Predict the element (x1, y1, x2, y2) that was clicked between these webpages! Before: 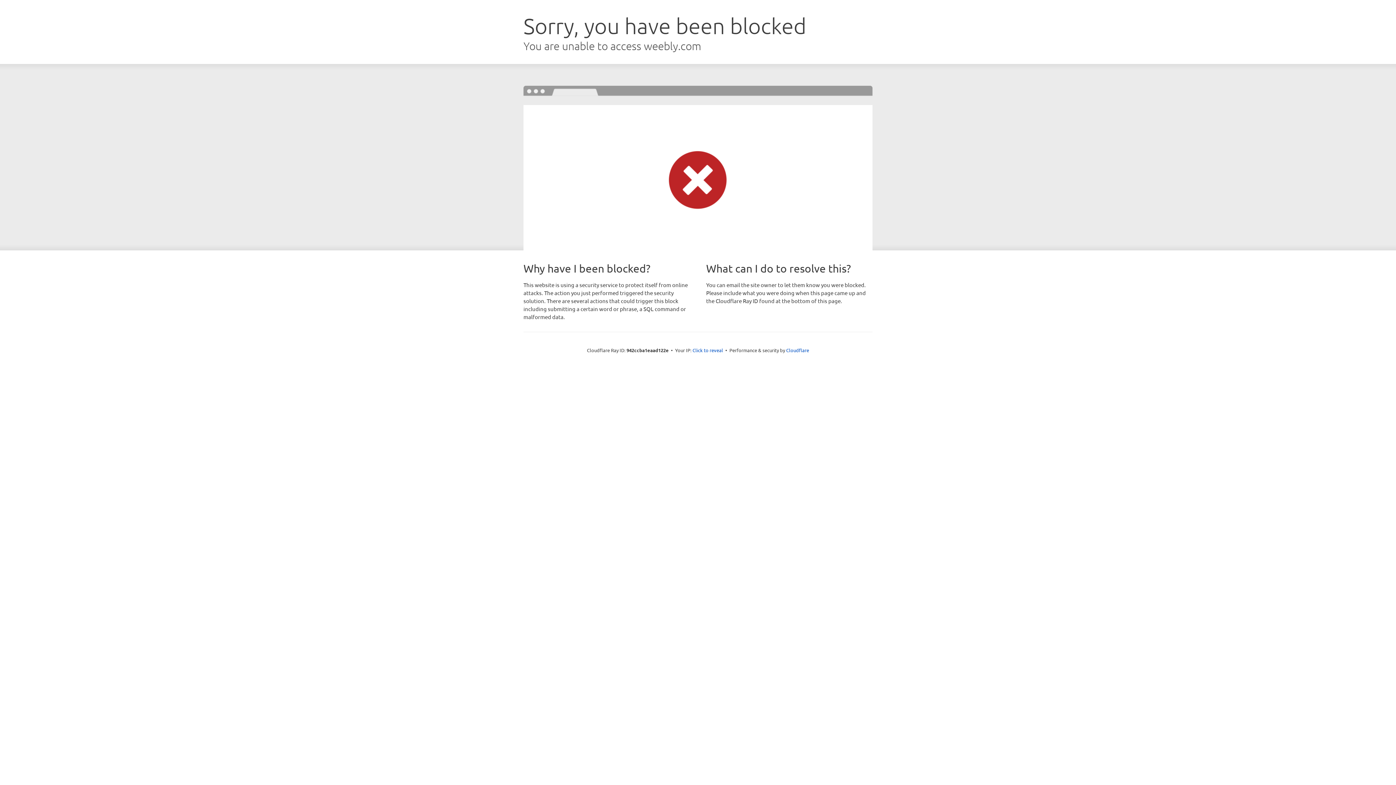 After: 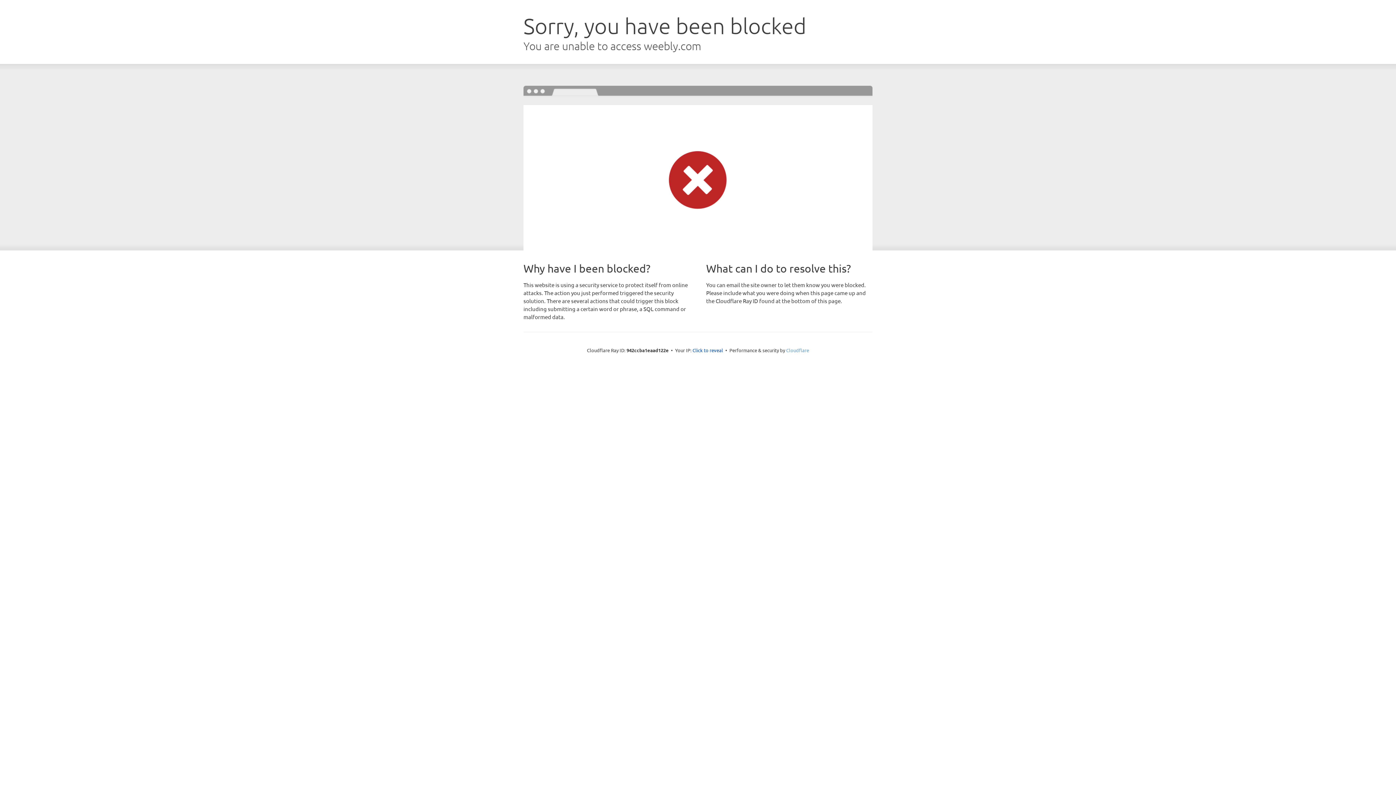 Action: label: Cloudflare bbox: (786, 347, 809, 353)